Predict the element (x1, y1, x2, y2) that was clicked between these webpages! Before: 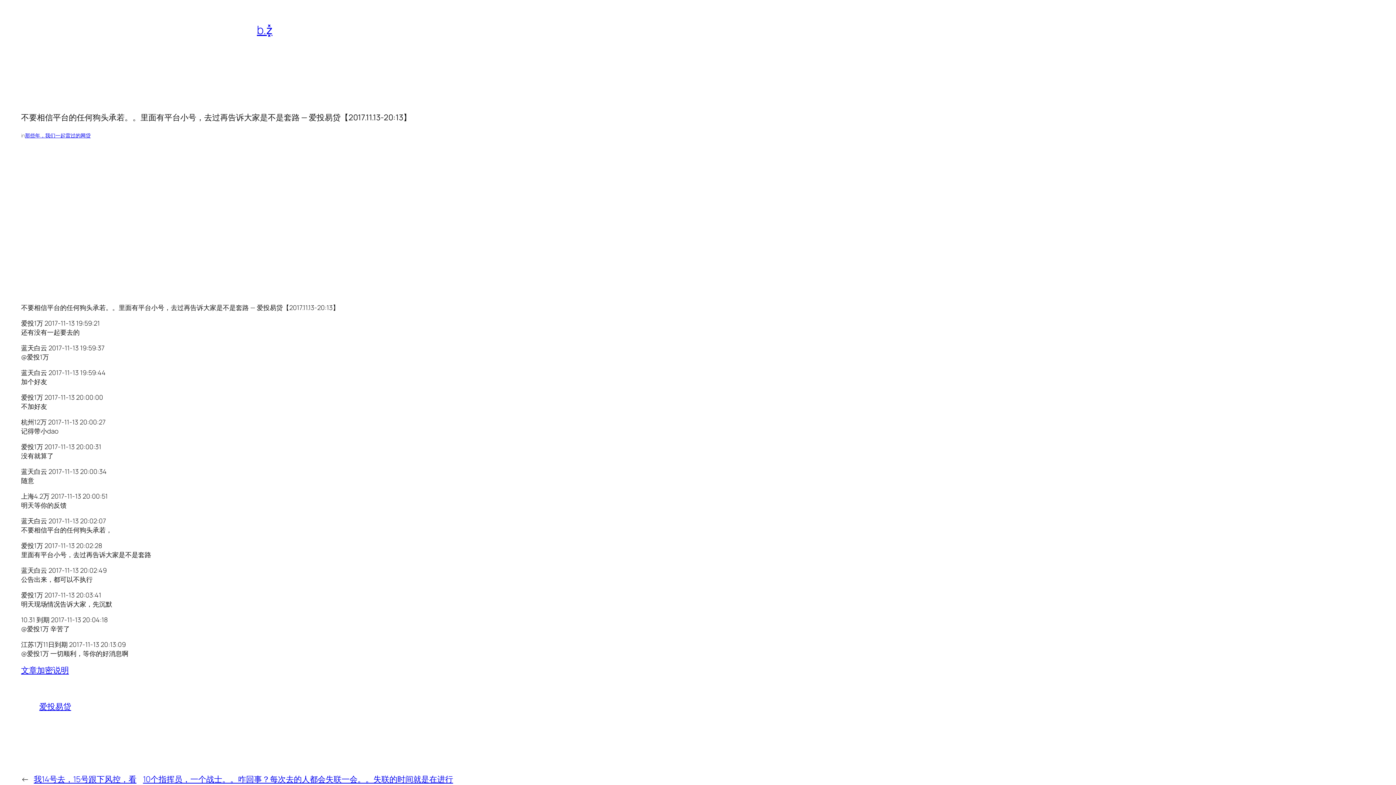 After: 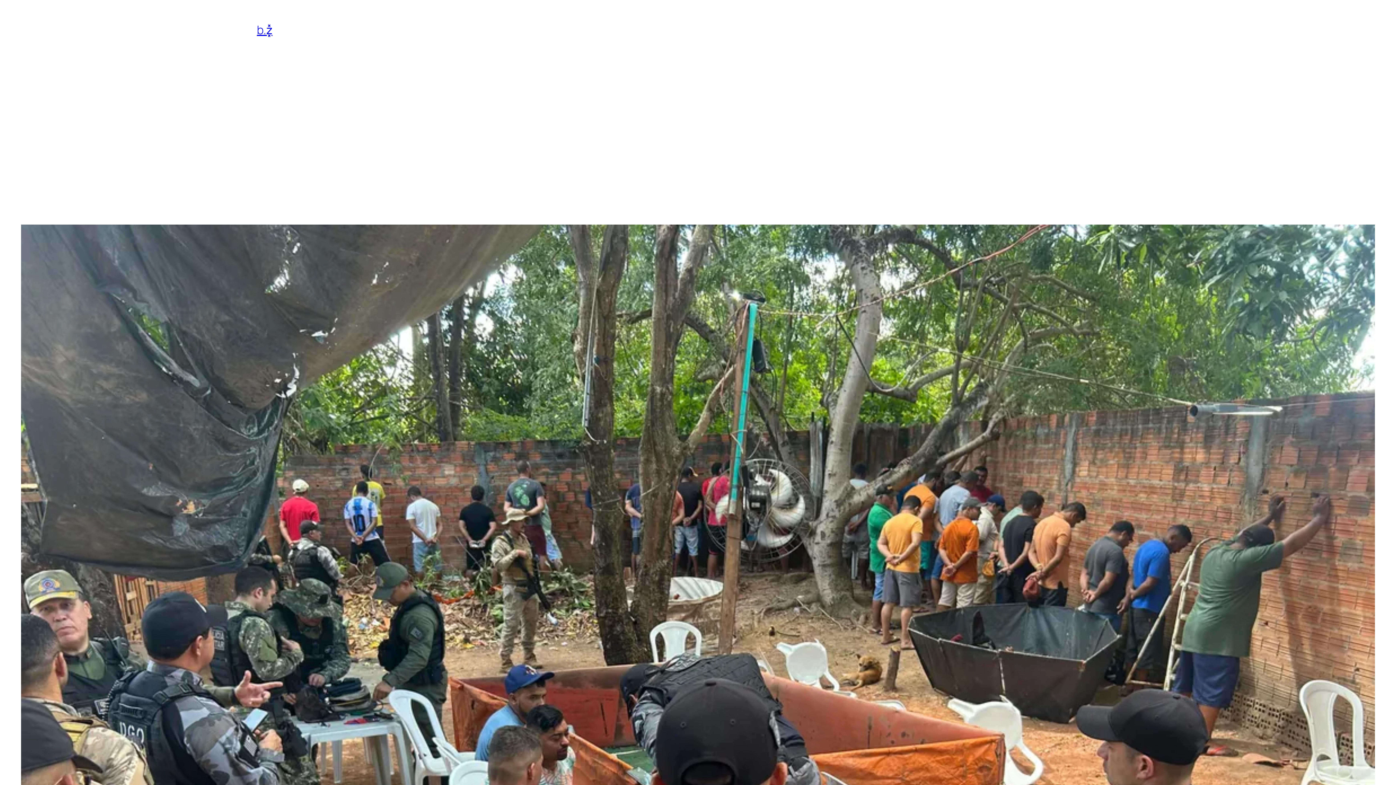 Action: label: b.z͓̽ bbox: (256, 21, 272, 37)